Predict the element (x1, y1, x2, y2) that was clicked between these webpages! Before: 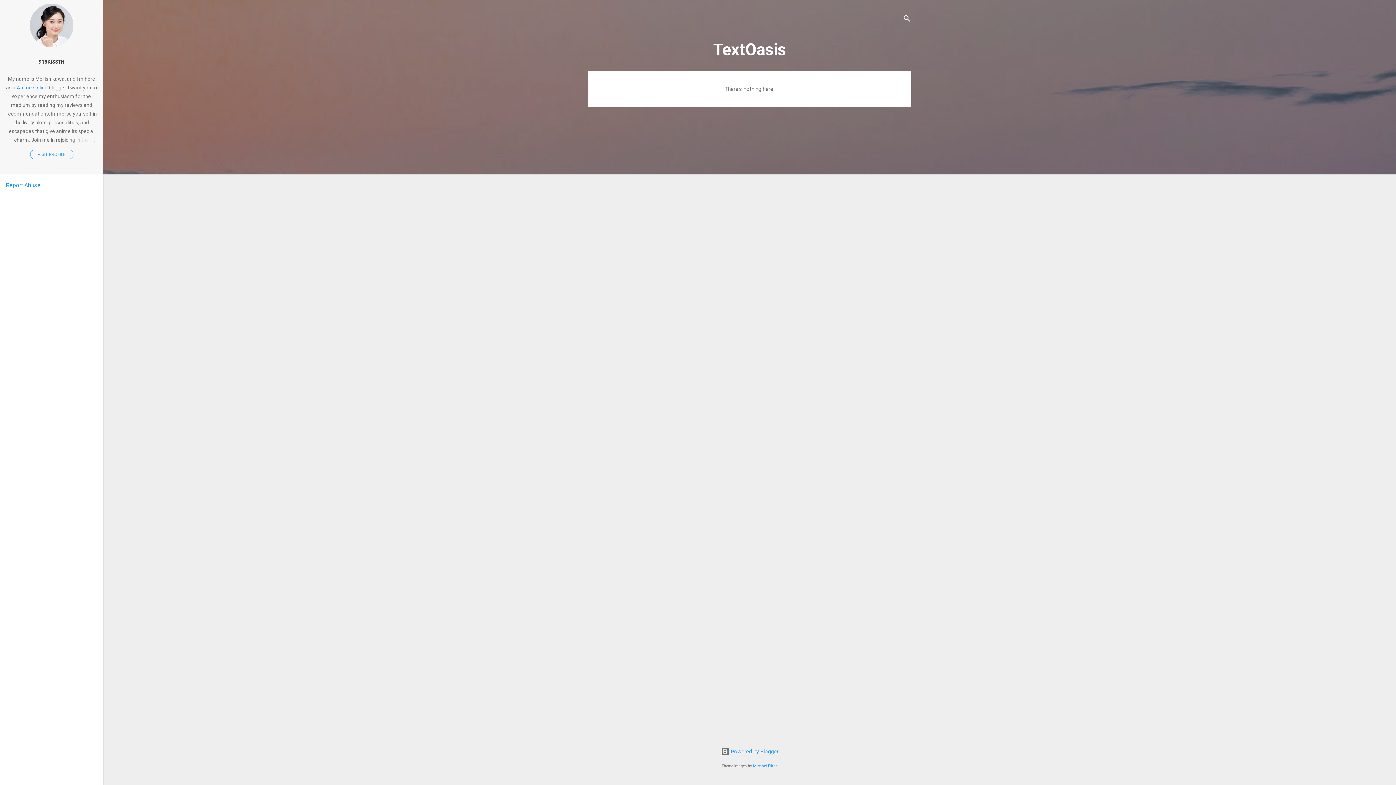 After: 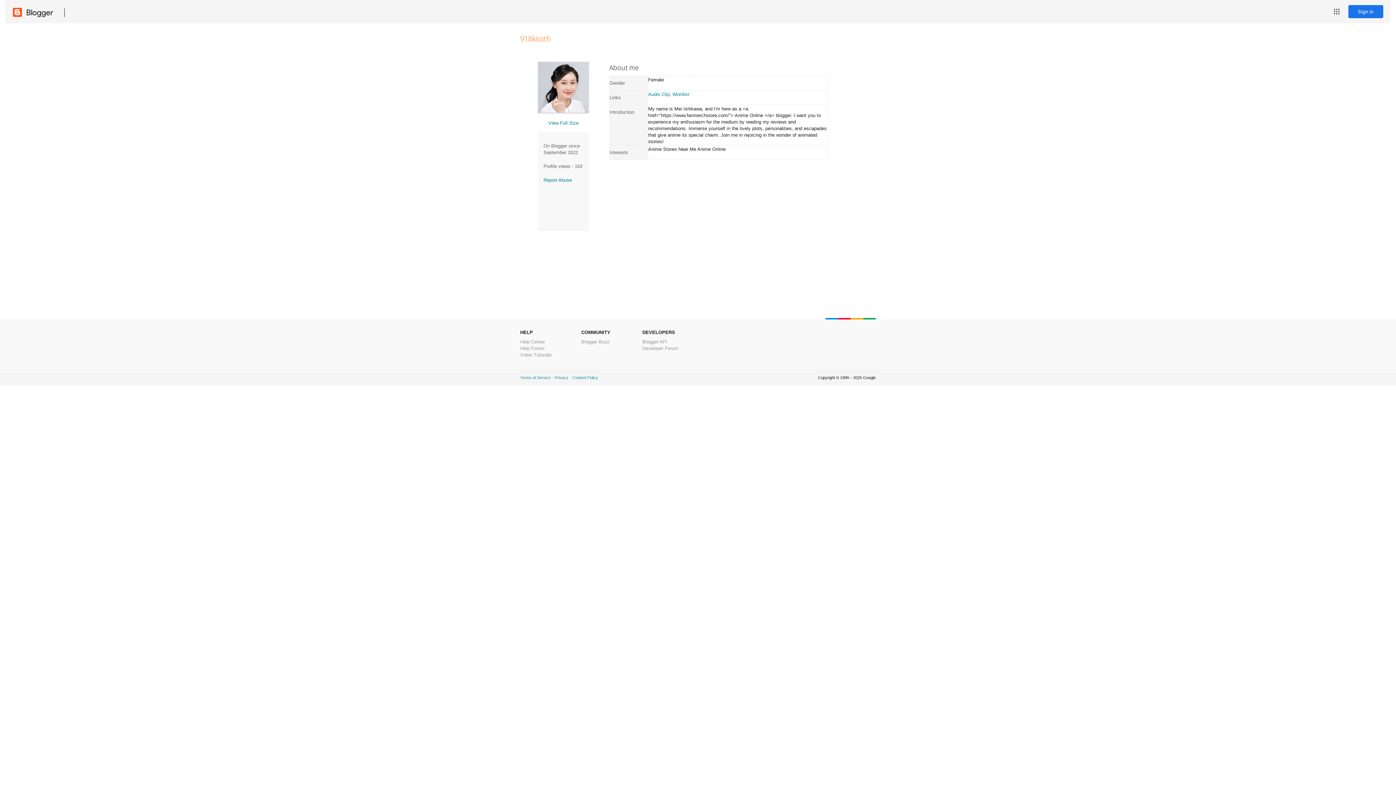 Action: bbox: (29, 42, 73, 48)